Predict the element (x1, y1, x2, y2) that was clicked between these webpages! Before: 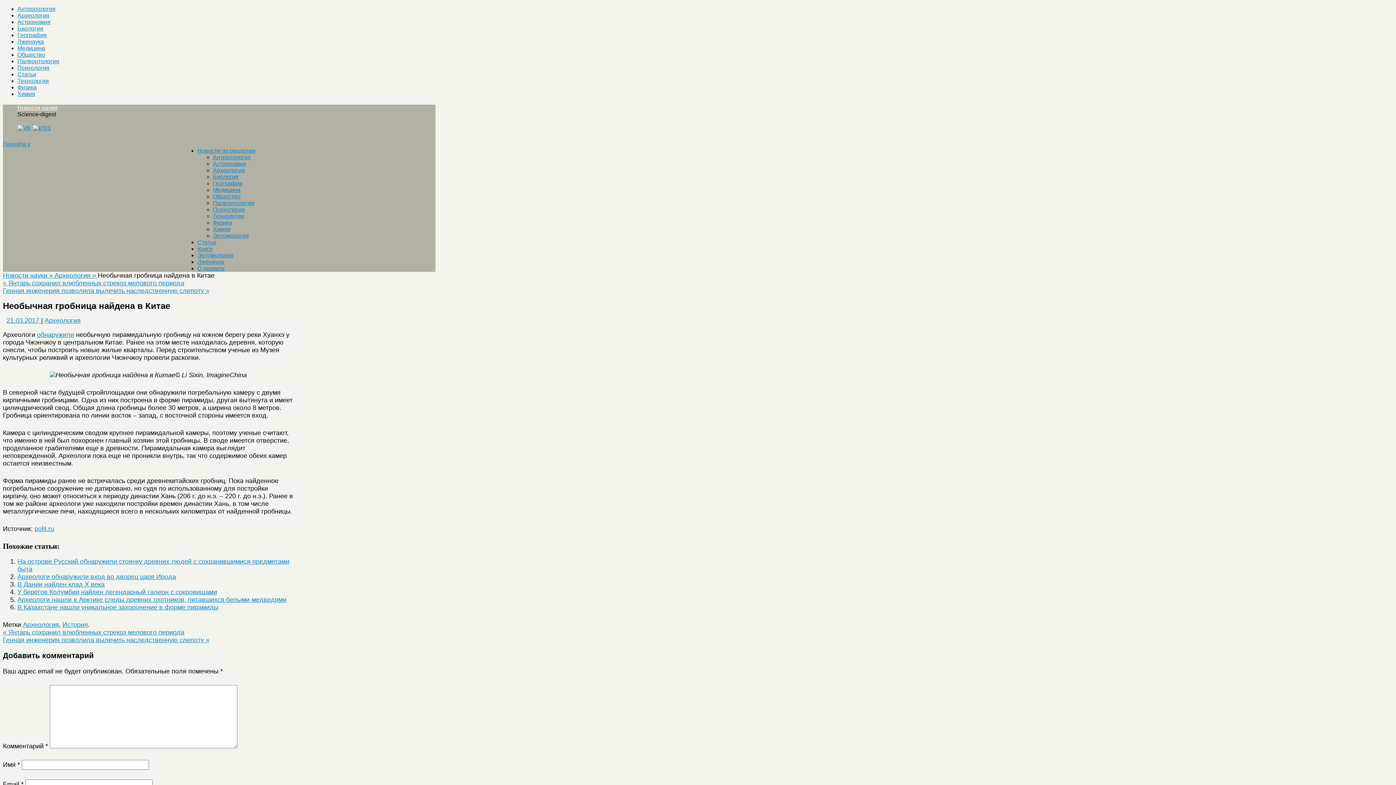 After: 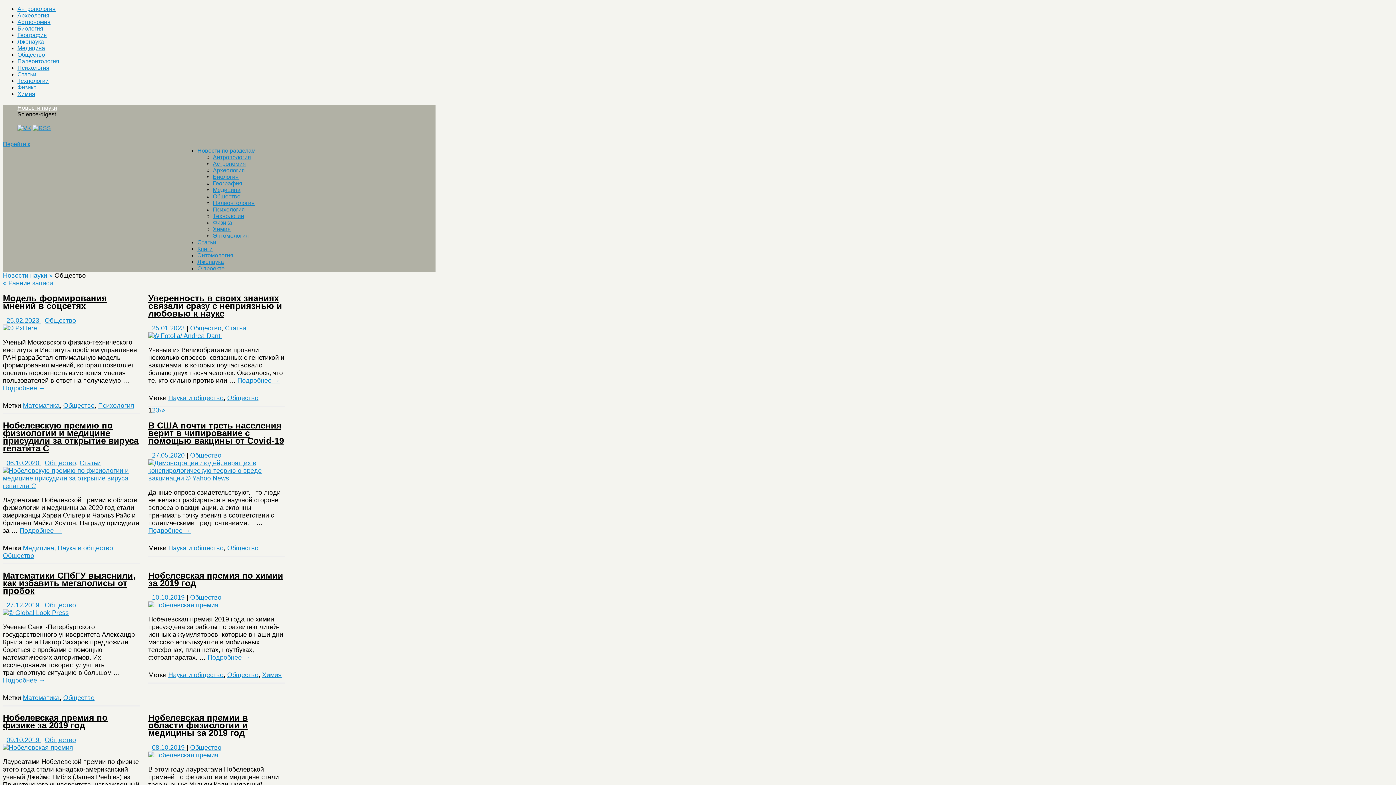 Action: label: Общество bbox: (212, 193, 240, 199)